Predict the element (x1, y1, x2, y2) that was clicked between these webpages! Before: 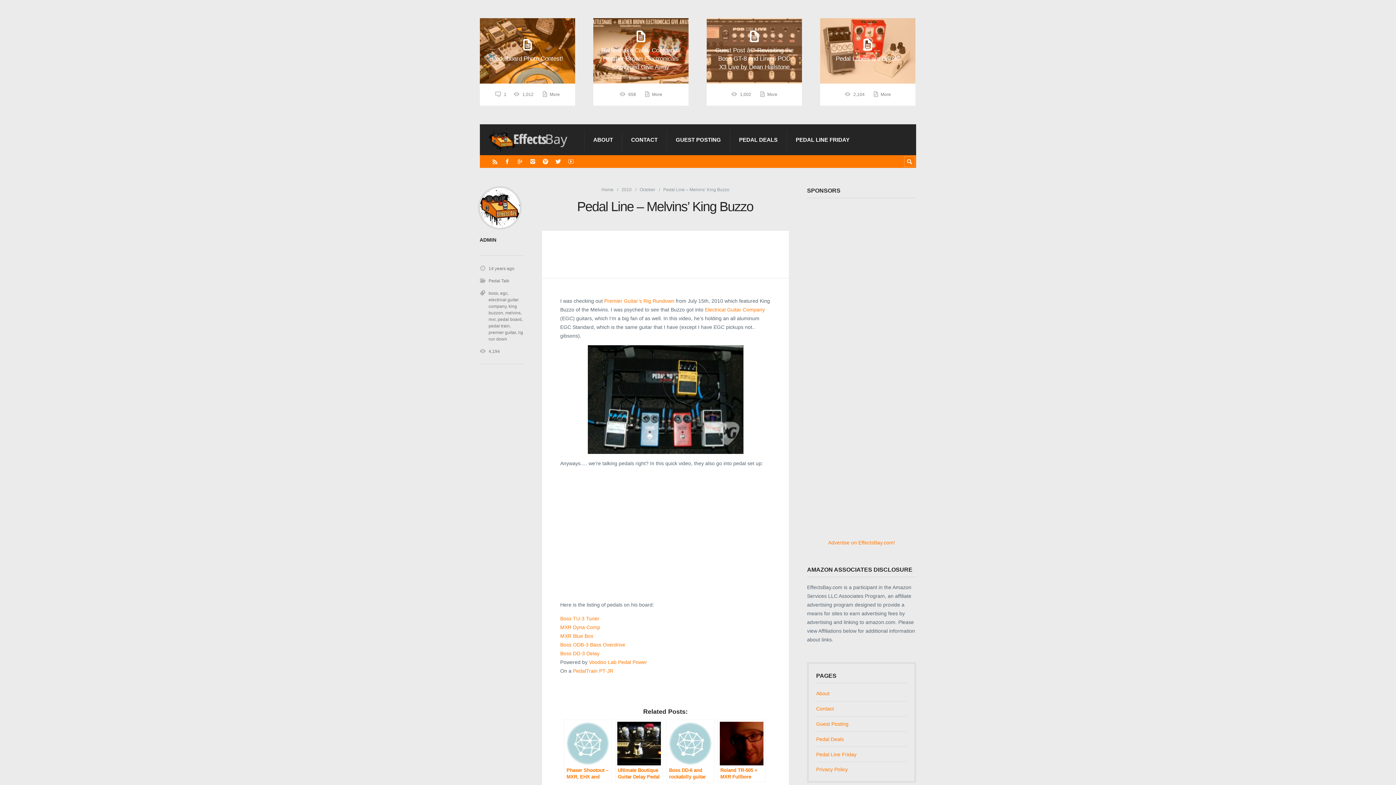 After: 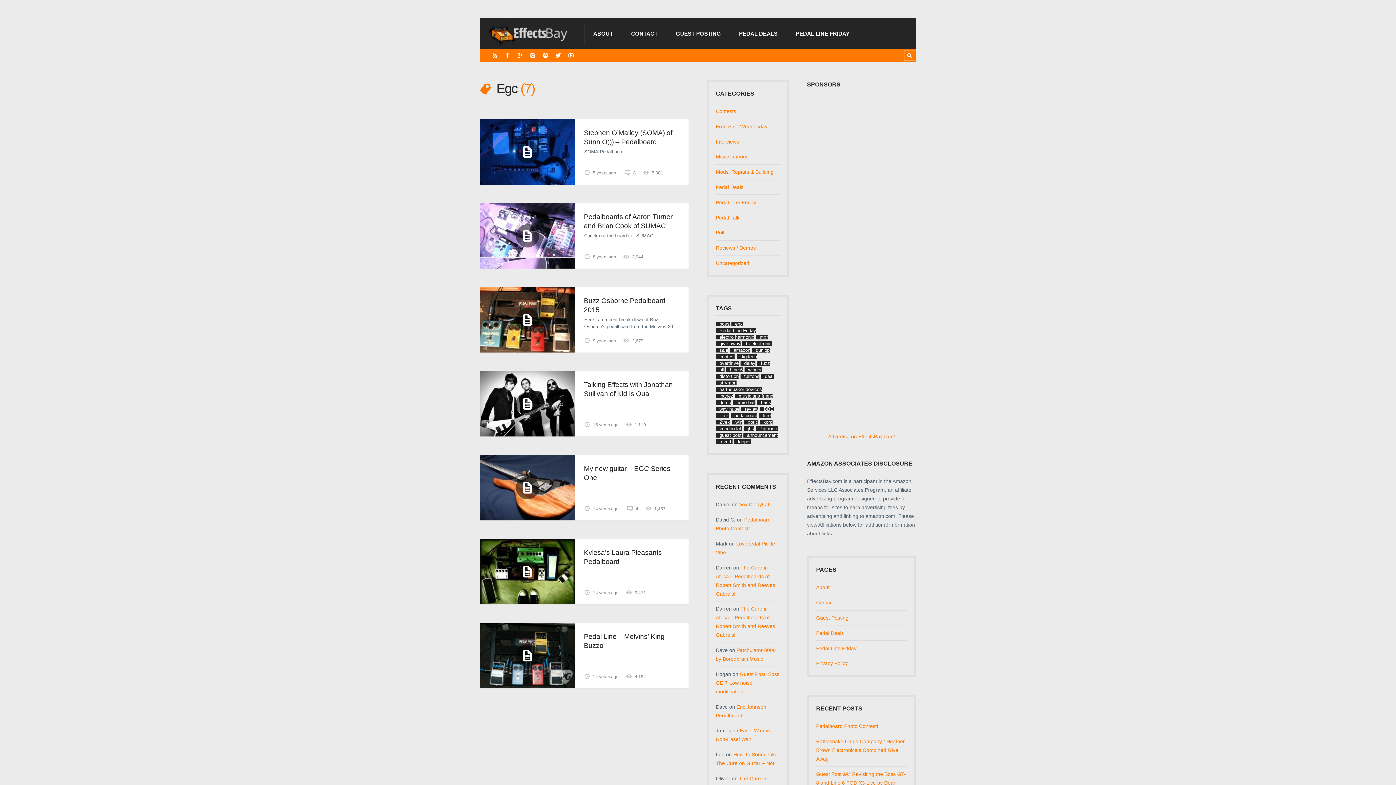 Action: label: egc bbox: (500, 290, 507, 295)